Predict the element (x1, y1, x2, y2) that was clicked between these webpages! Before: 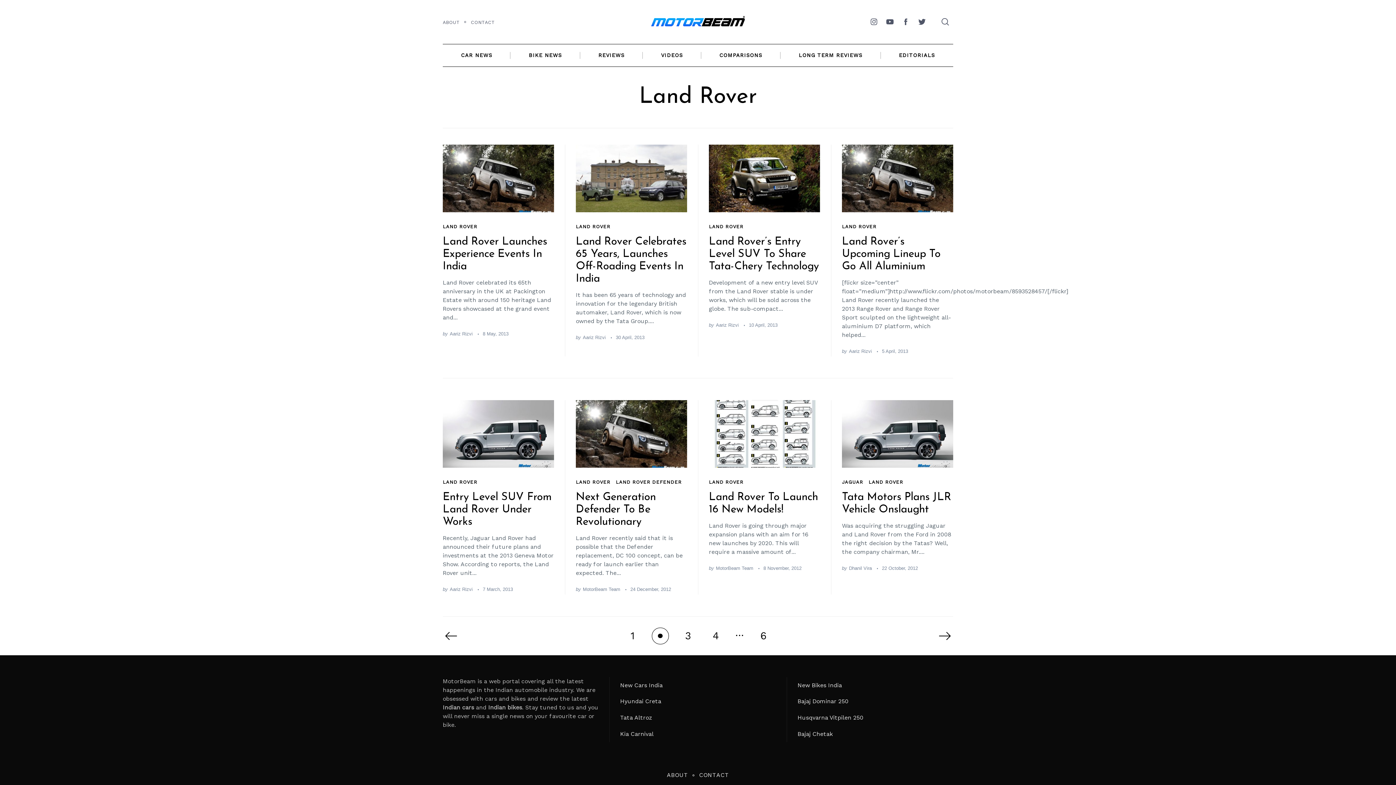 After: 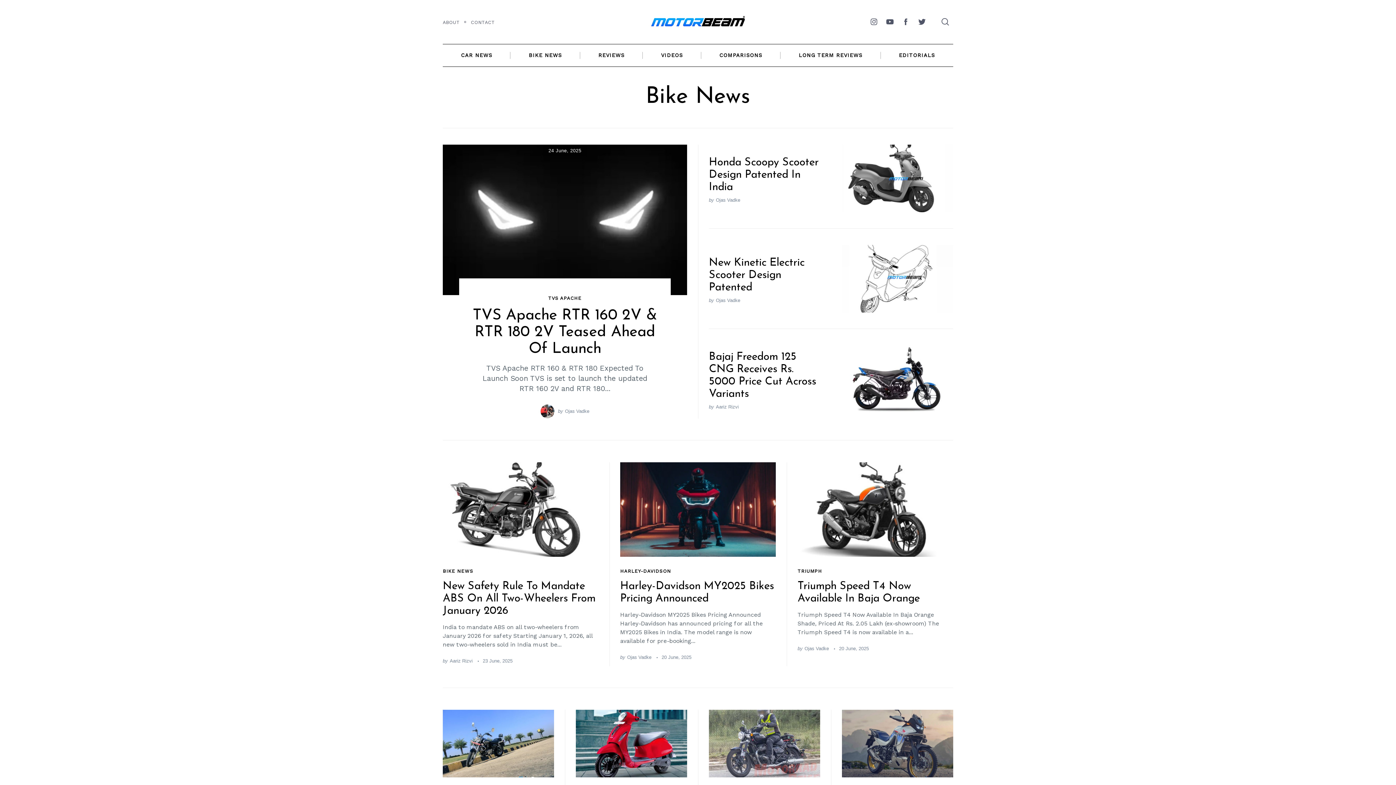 Action: bbox: (488, 704, 522, 711) label: Indian bikes